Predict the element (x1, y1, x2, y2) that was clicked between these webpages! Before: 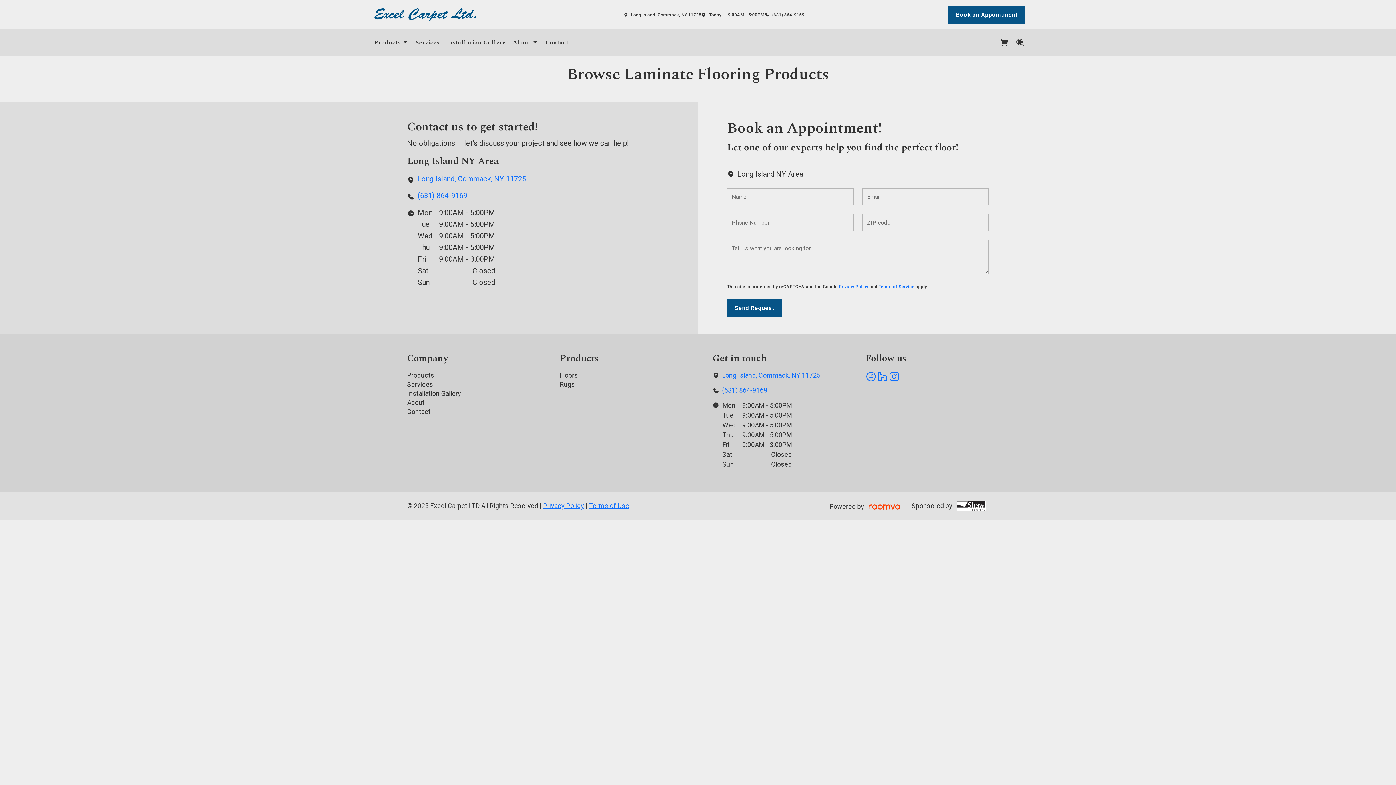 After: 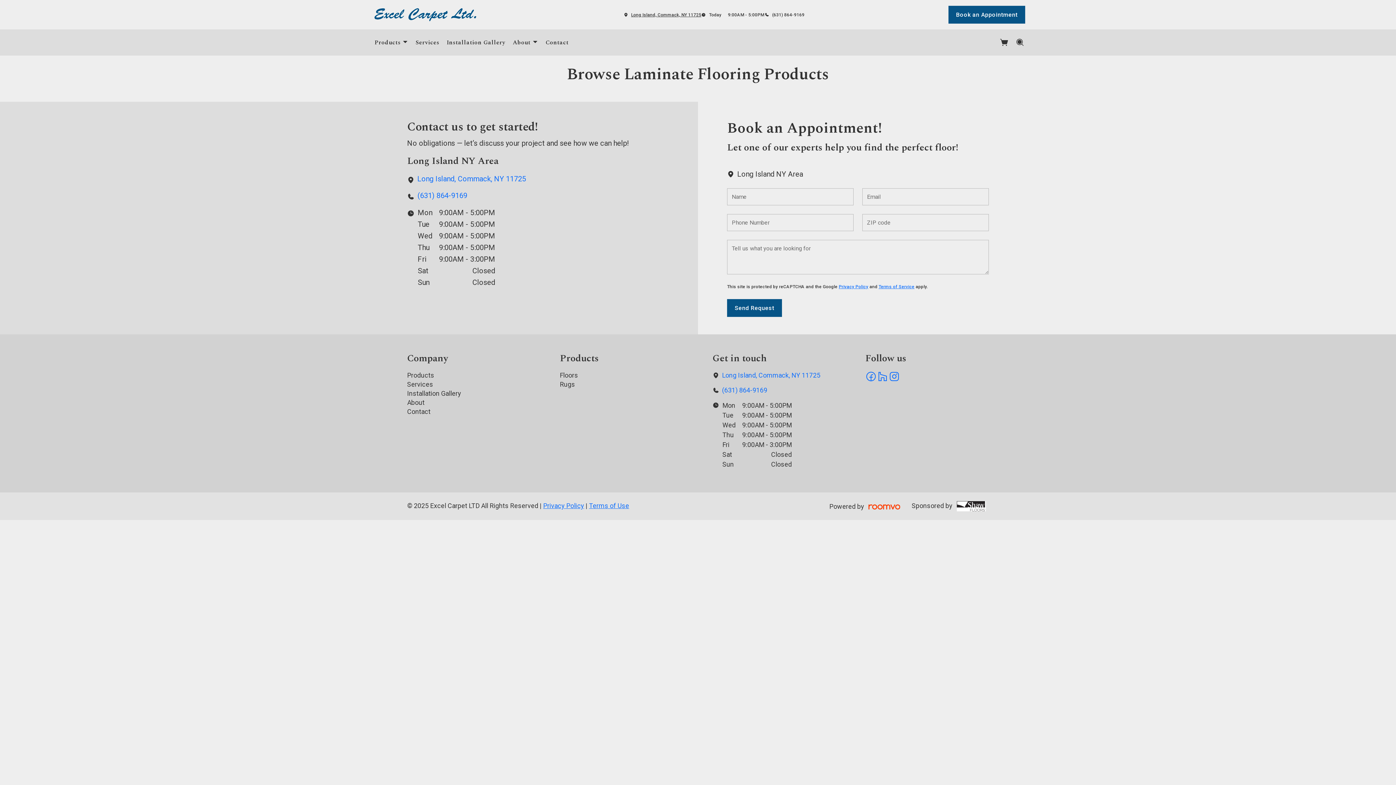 Action: bbox: (865, 502, 903, 510)